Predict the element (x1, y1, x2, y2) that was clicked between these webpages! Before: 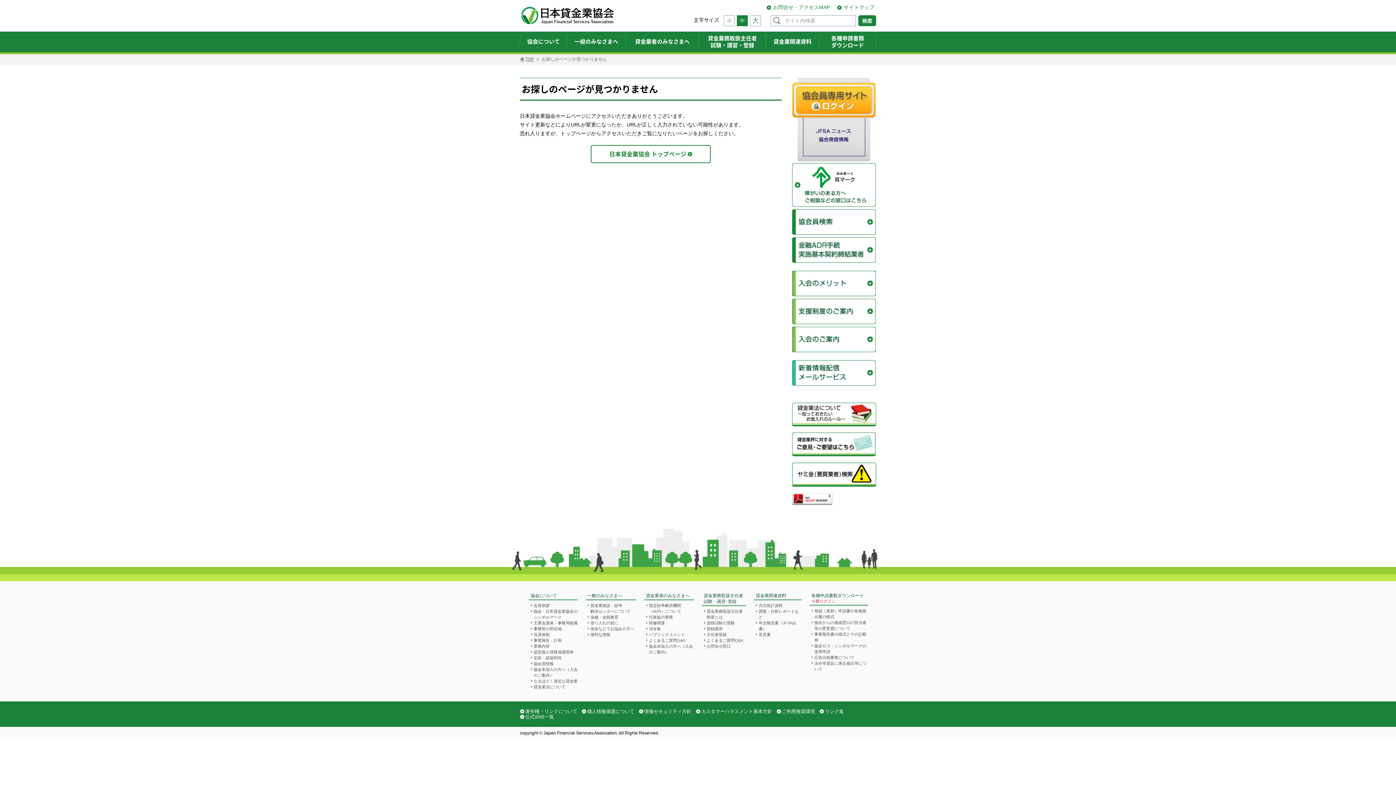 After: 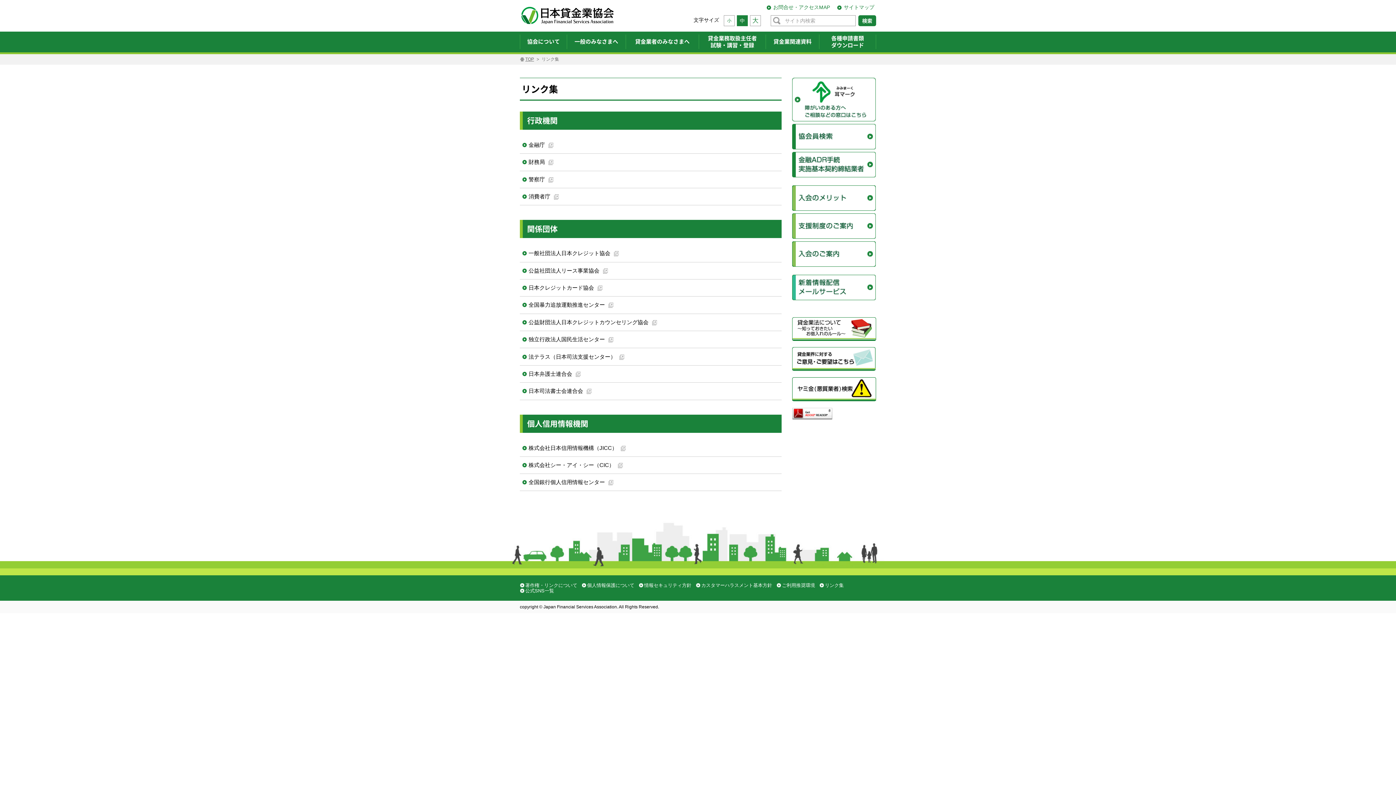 Action: bbox: (819, 708, 844, 714) label: リンク集